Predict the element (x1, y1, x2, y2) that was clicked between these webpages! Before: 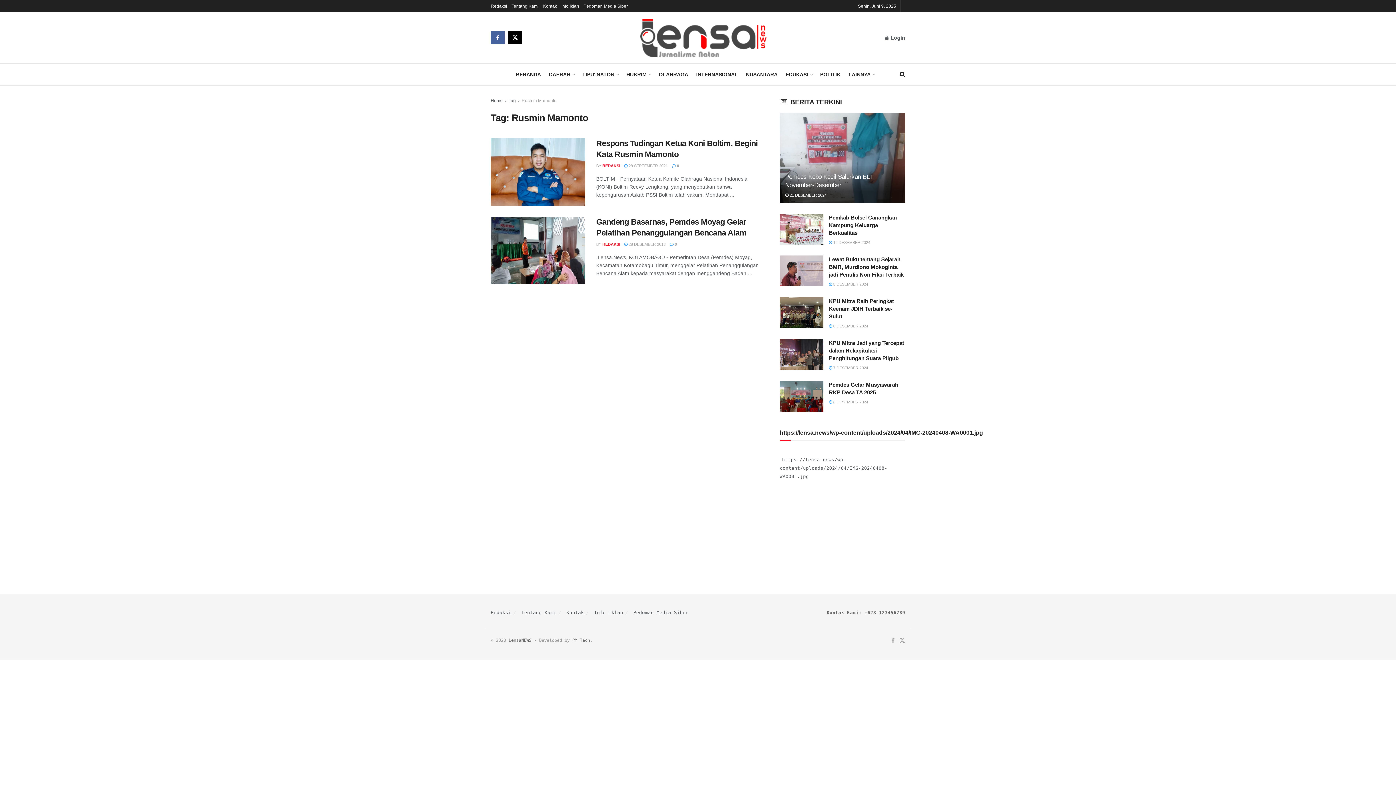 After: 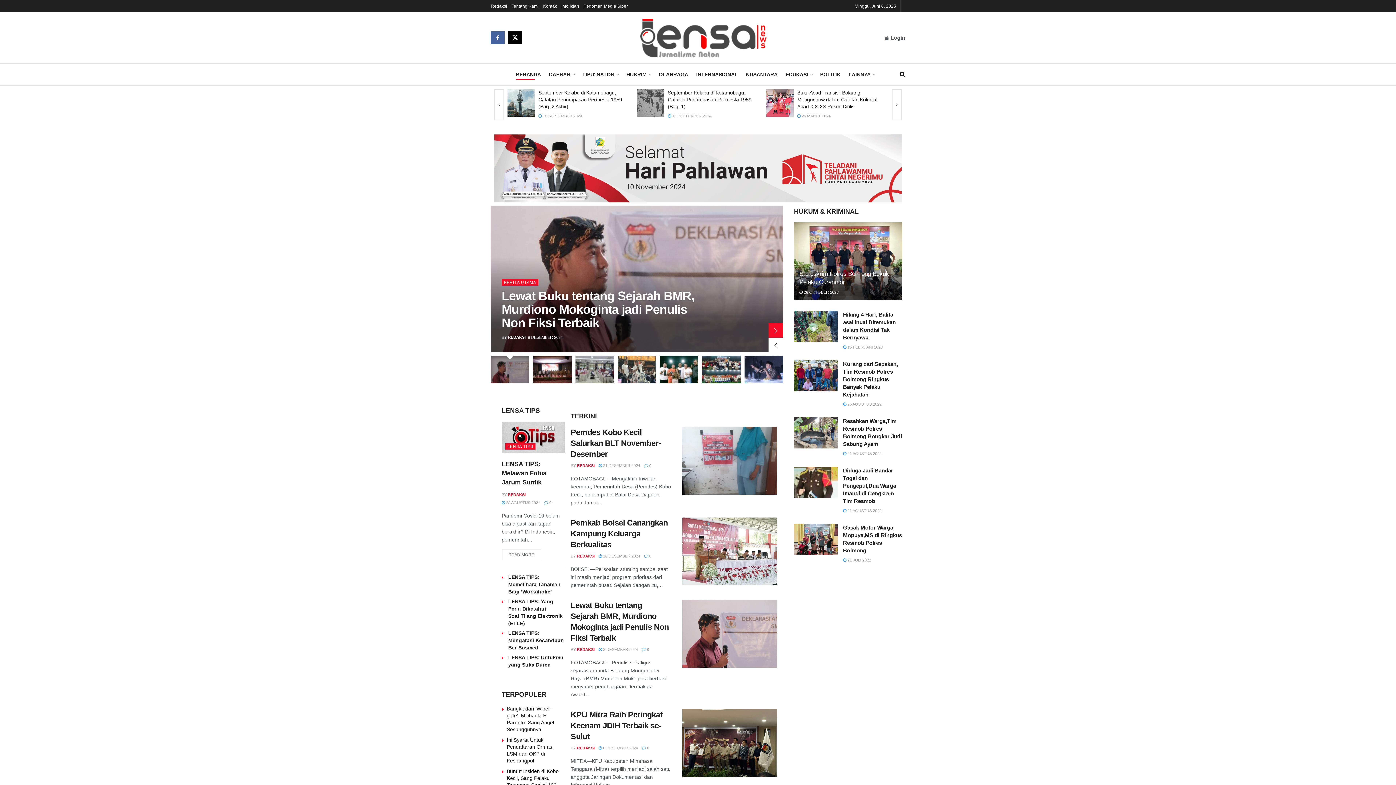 Action: bbox: (490, 98, 502, 103) label: Home